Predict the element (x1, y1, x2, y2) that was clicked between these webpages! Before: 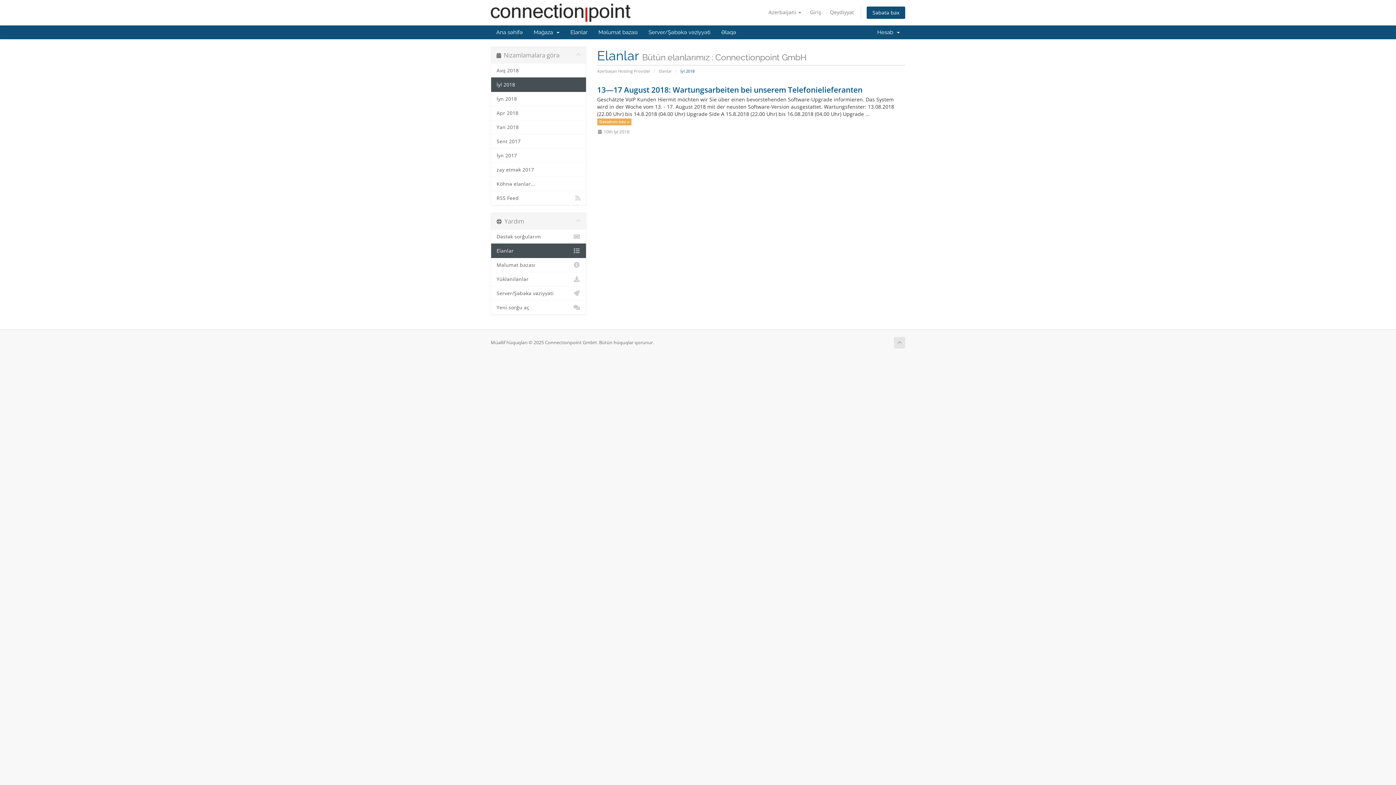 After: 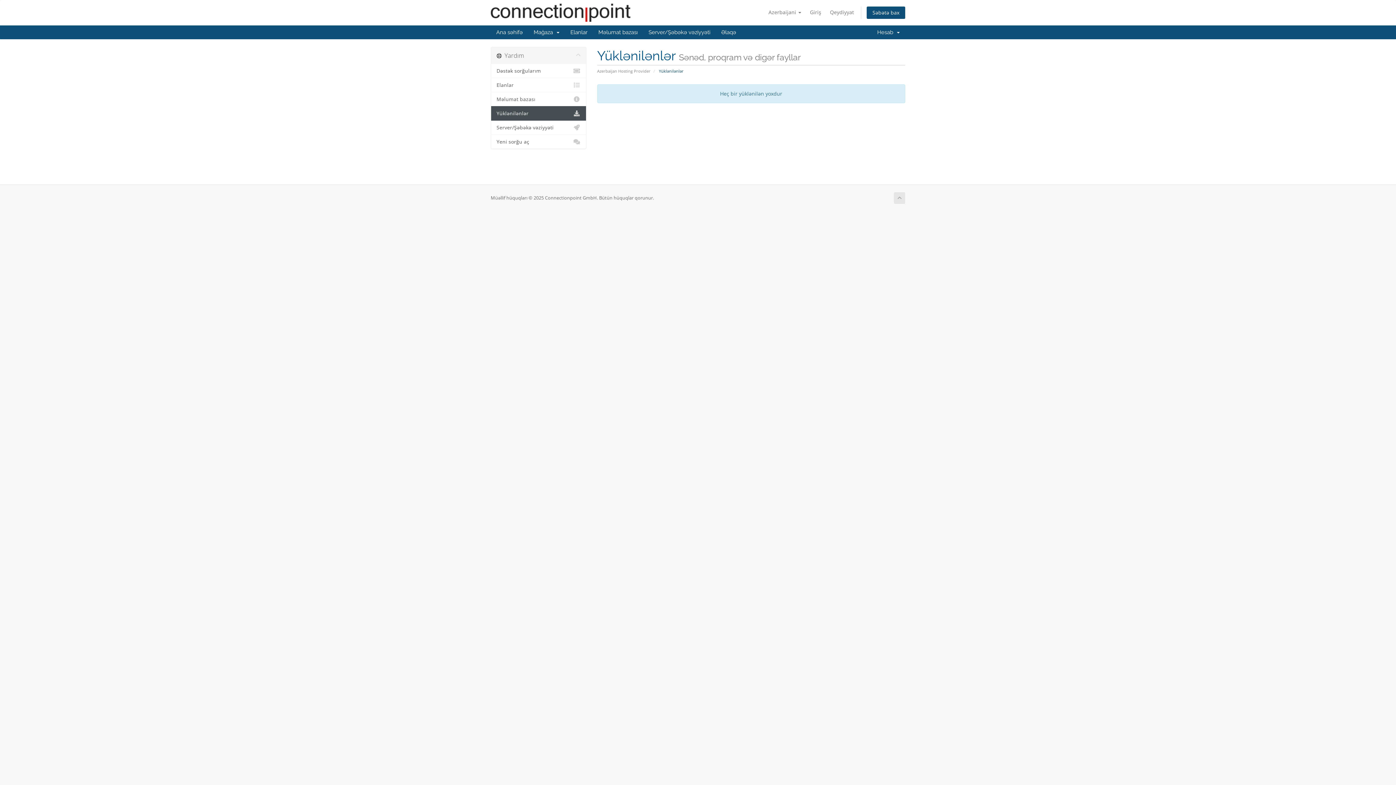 Action: bbox: (491, 272, 586, 286) label: Yüklənilənlər